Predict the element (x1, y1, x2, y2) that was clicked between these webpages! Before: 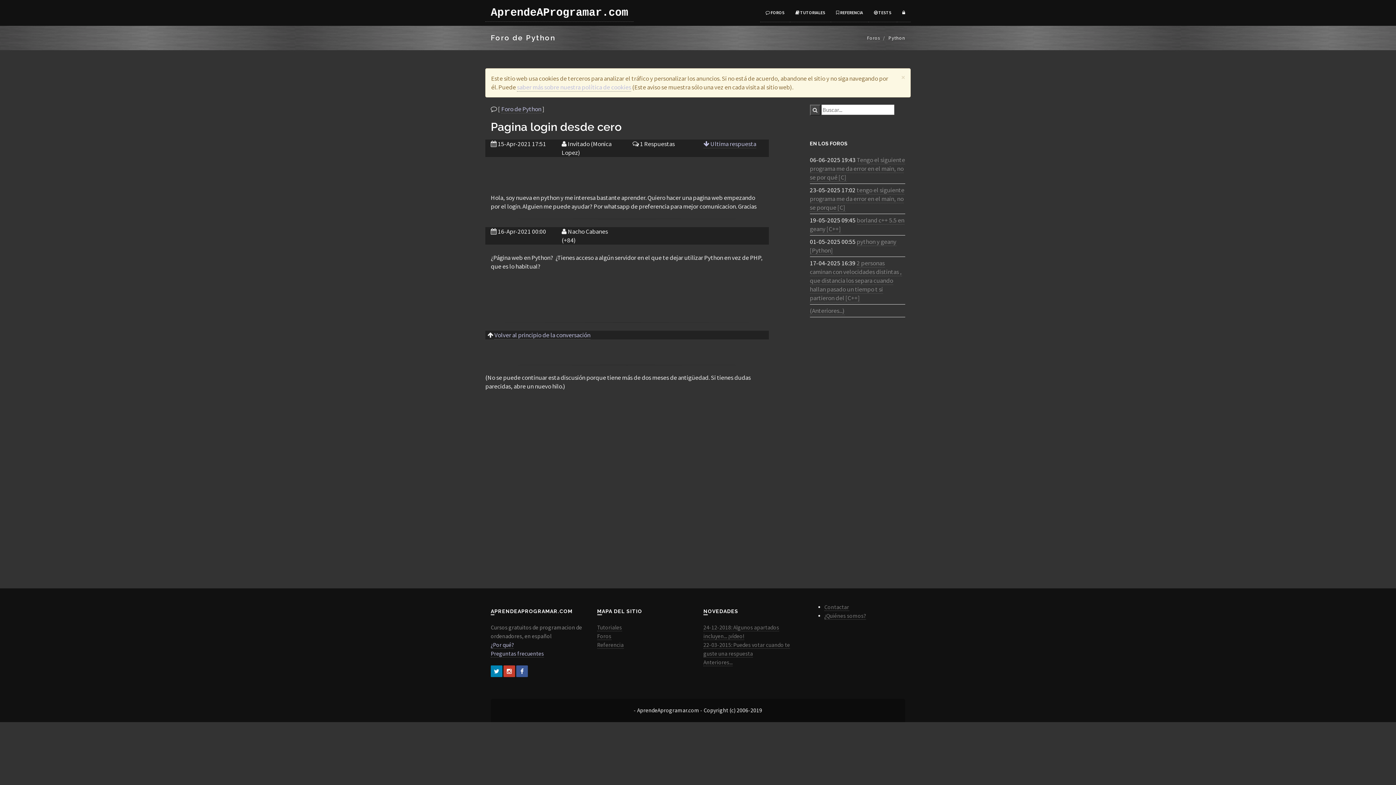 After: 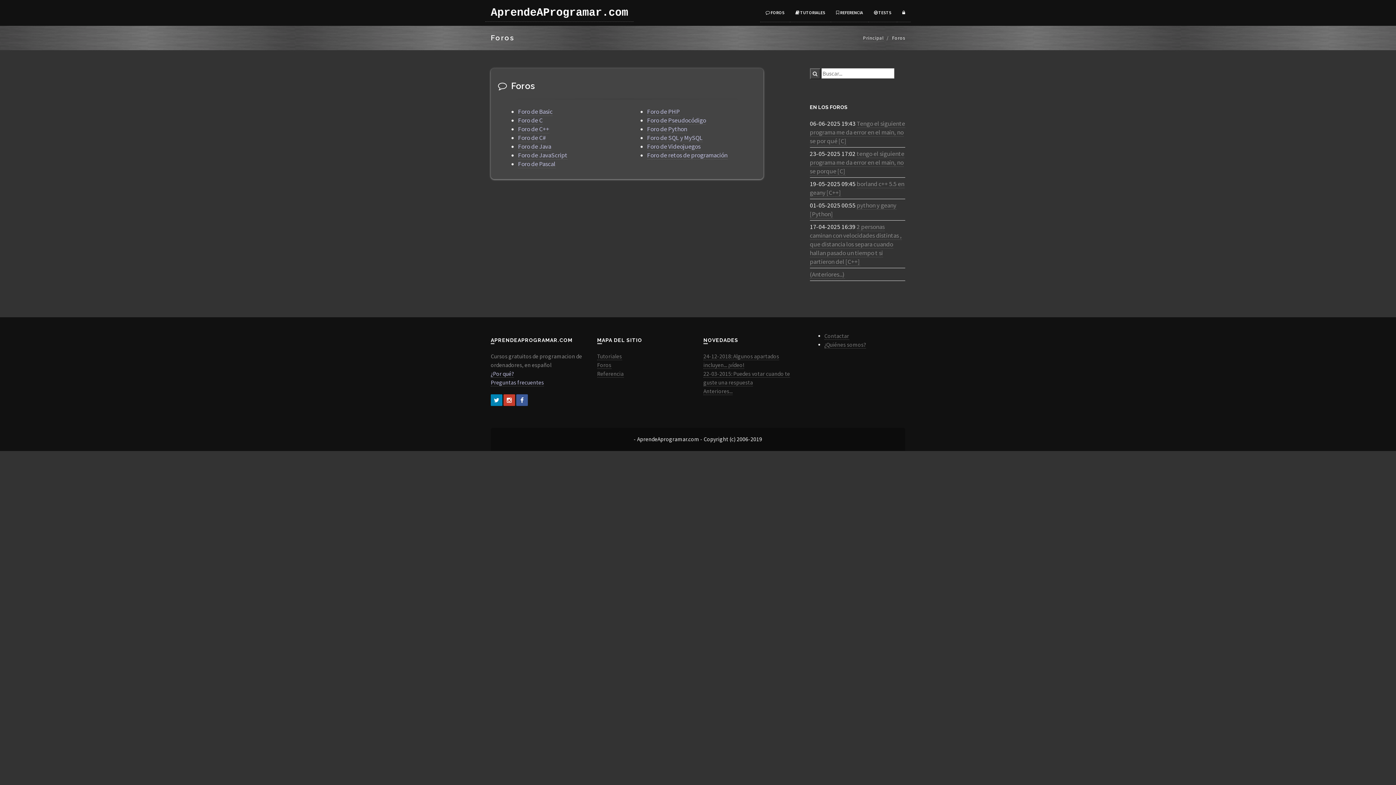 Action: label:  FOROS bbox: (760, 3, 790, 22)